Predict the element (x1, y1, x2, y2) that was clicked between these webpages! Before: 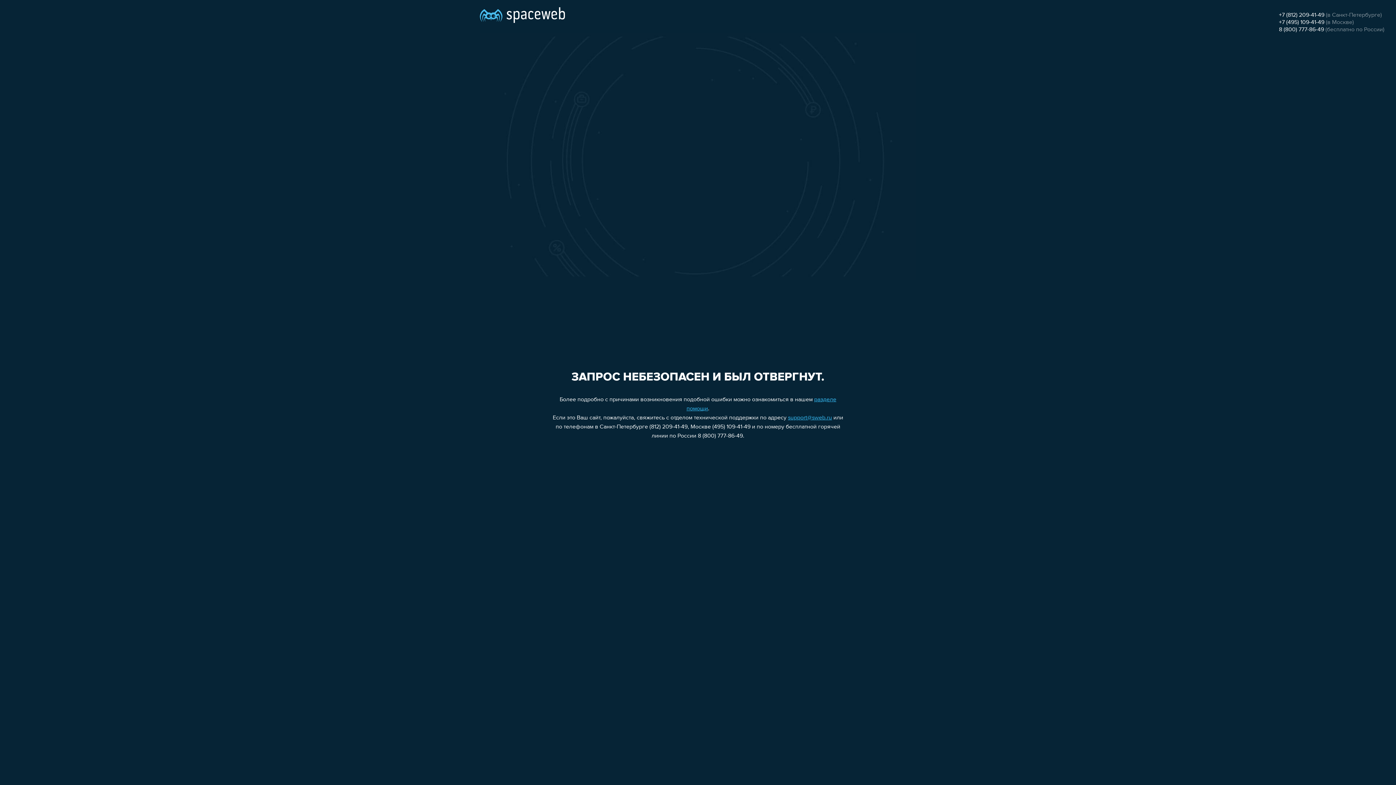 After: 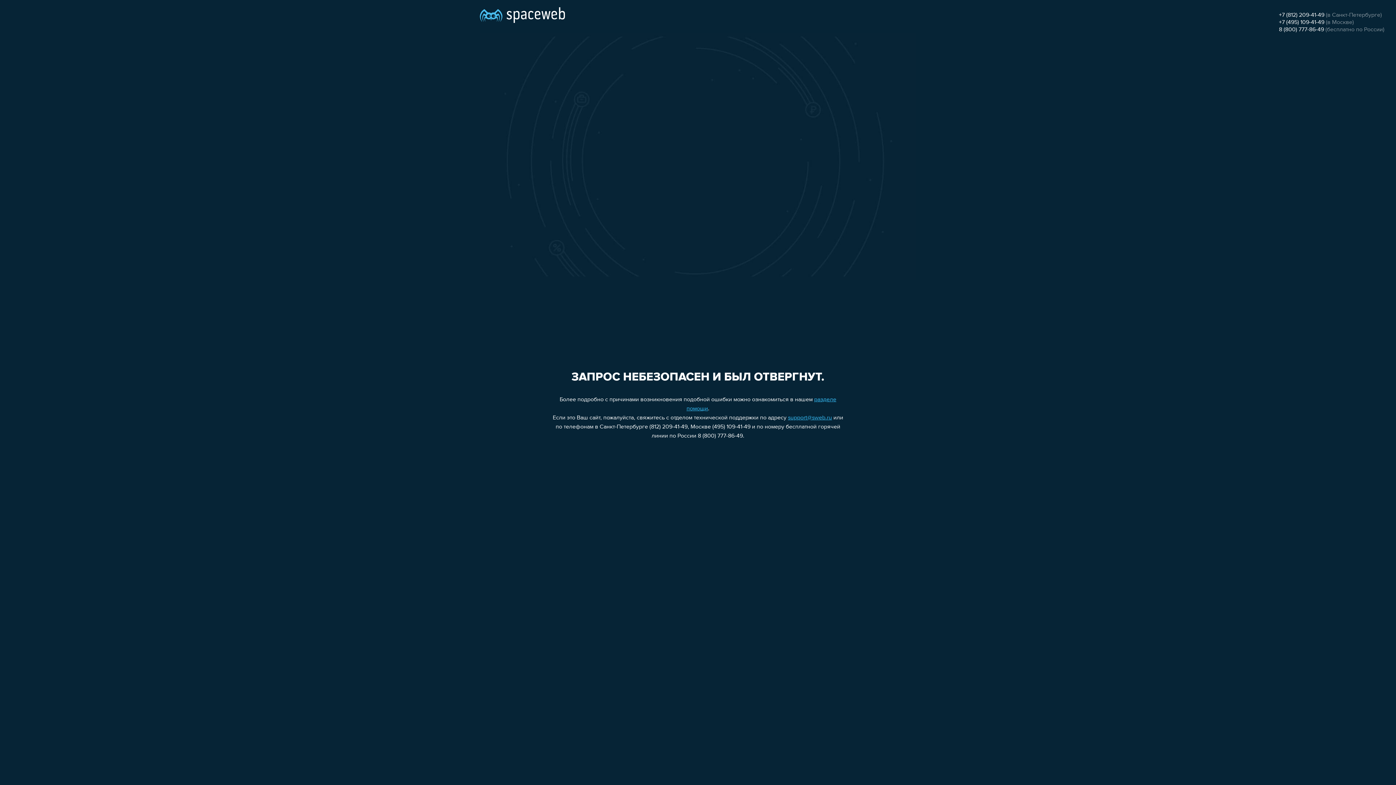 Action: label: 8 (800) 777-86-49 bbox: (1279, 26, 1324, 32)